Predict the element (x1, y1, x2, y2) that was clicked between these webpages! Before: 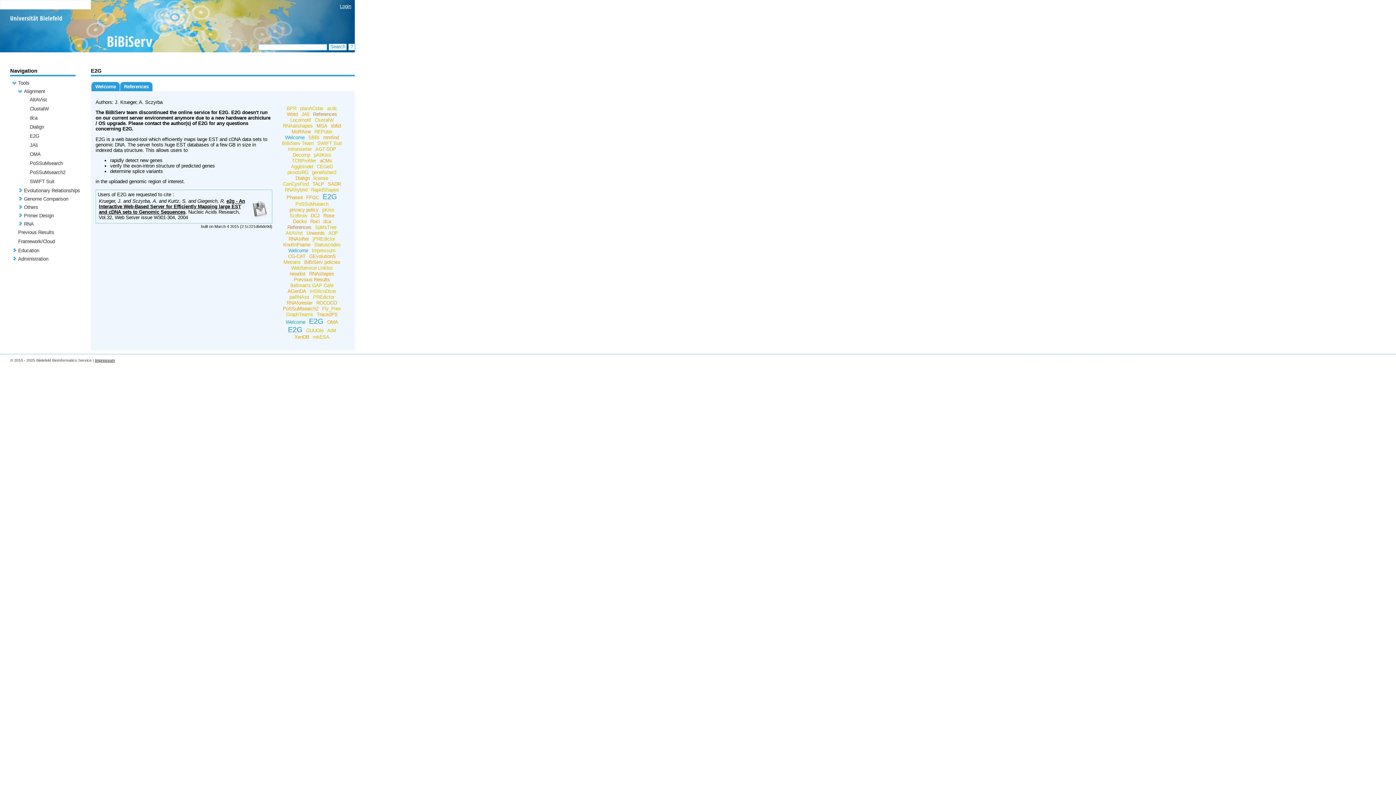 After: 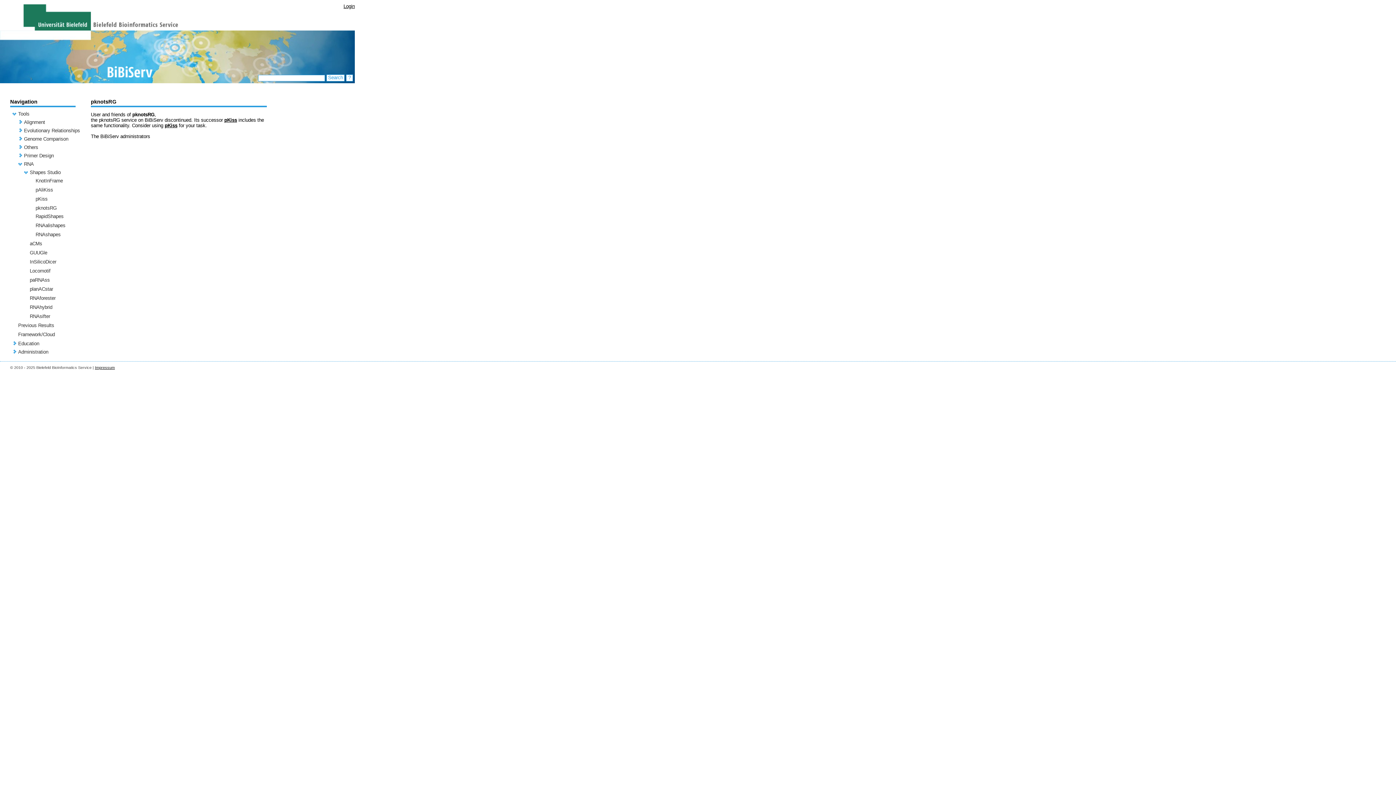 Action: bbox: (285, 169, 310, 175) label: pknotsRG